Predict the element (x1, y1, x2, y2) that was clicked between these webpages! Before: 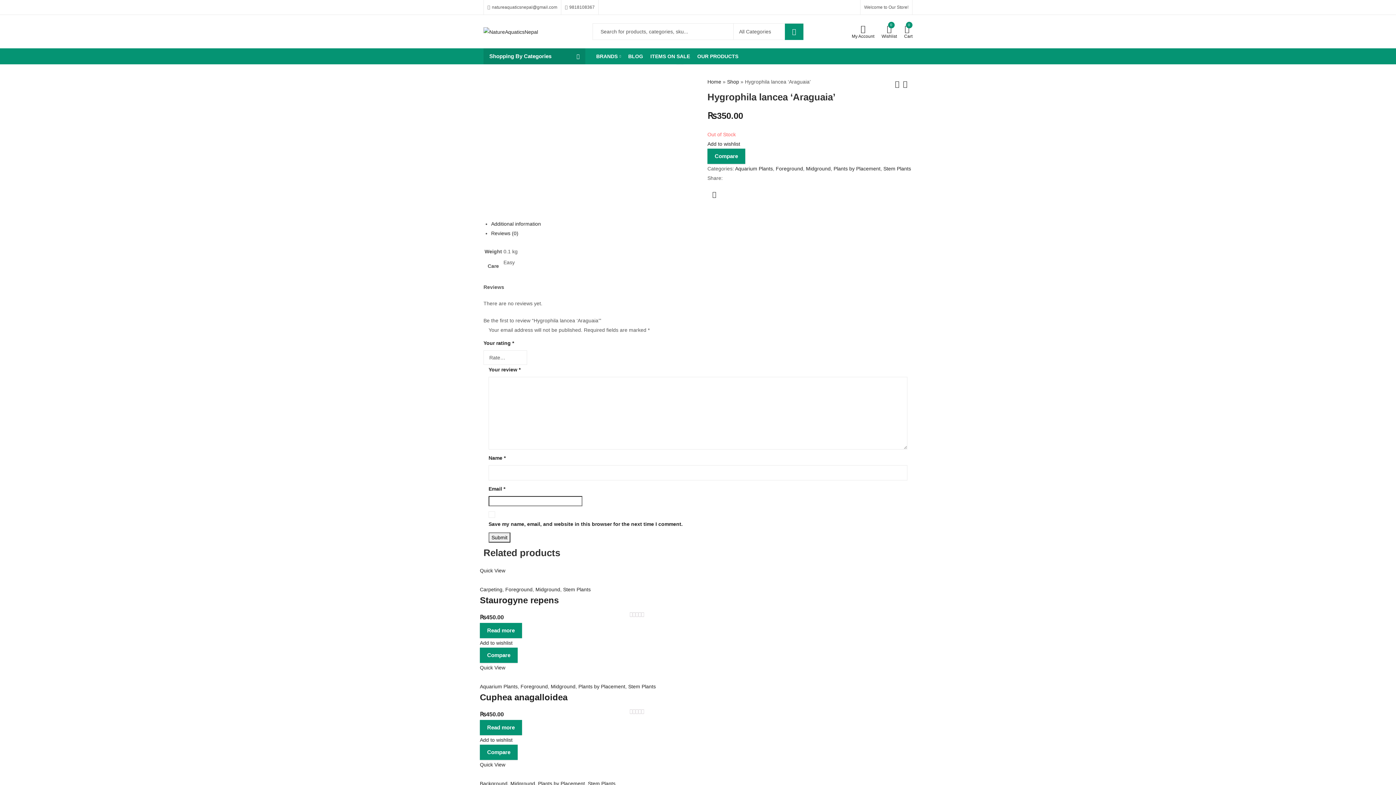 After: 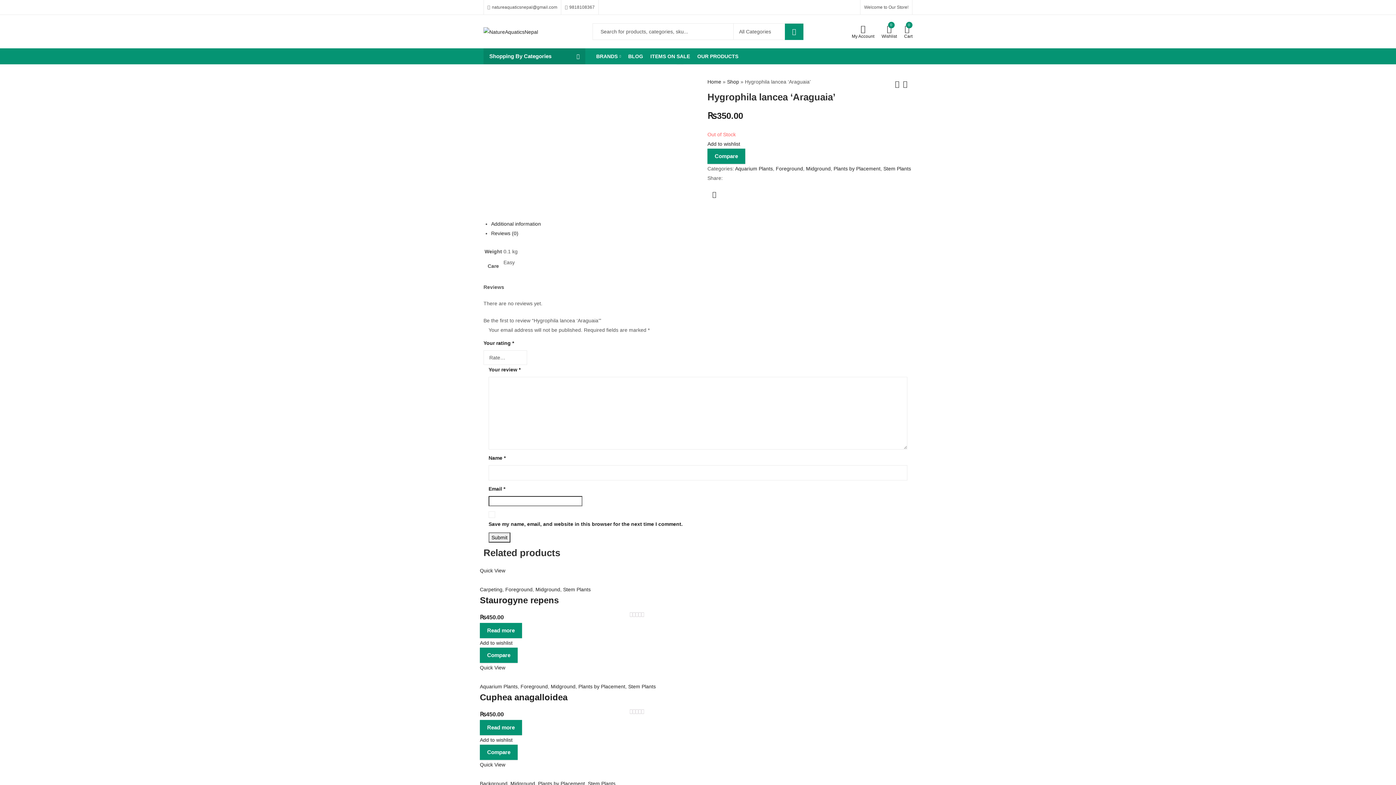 Action: label: BRANDS bbox: (592, 48, 624, 64)